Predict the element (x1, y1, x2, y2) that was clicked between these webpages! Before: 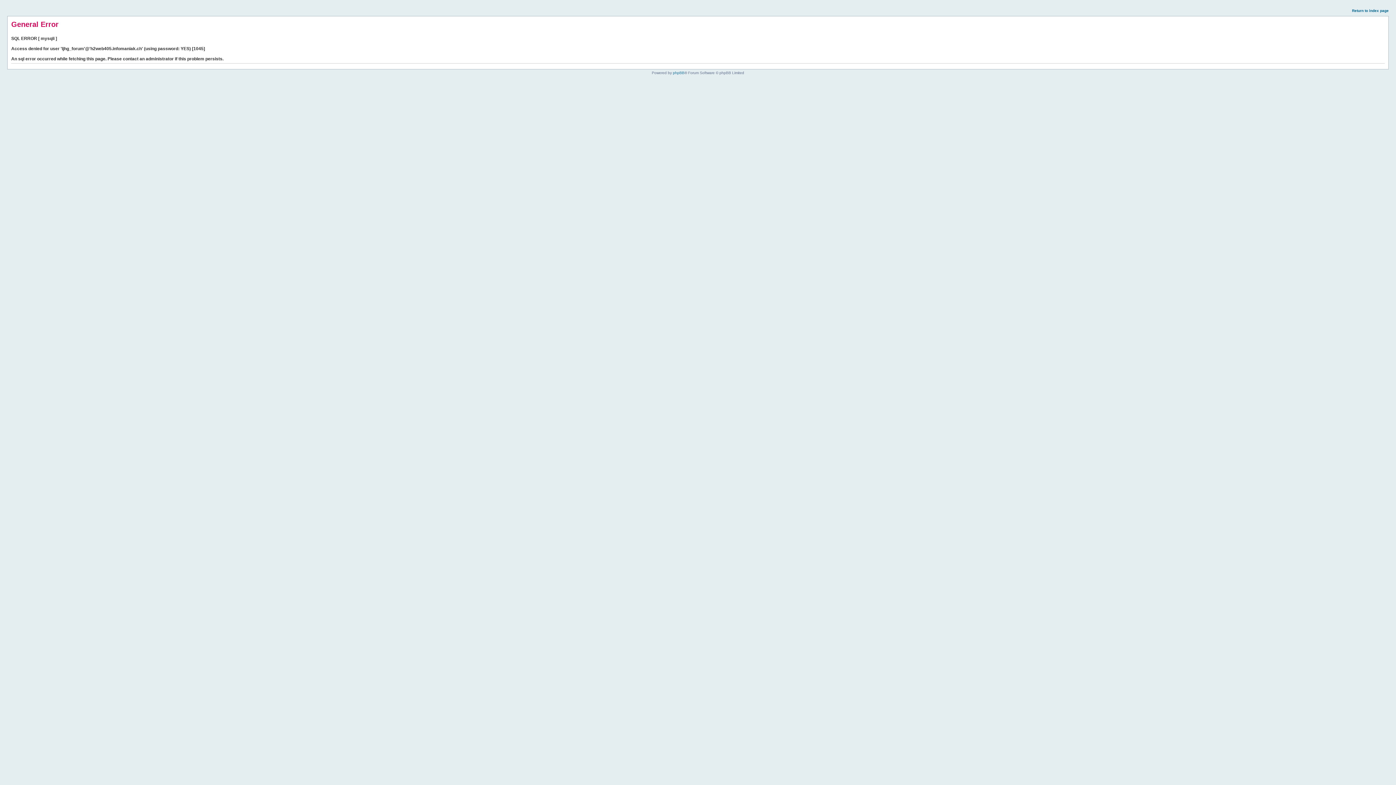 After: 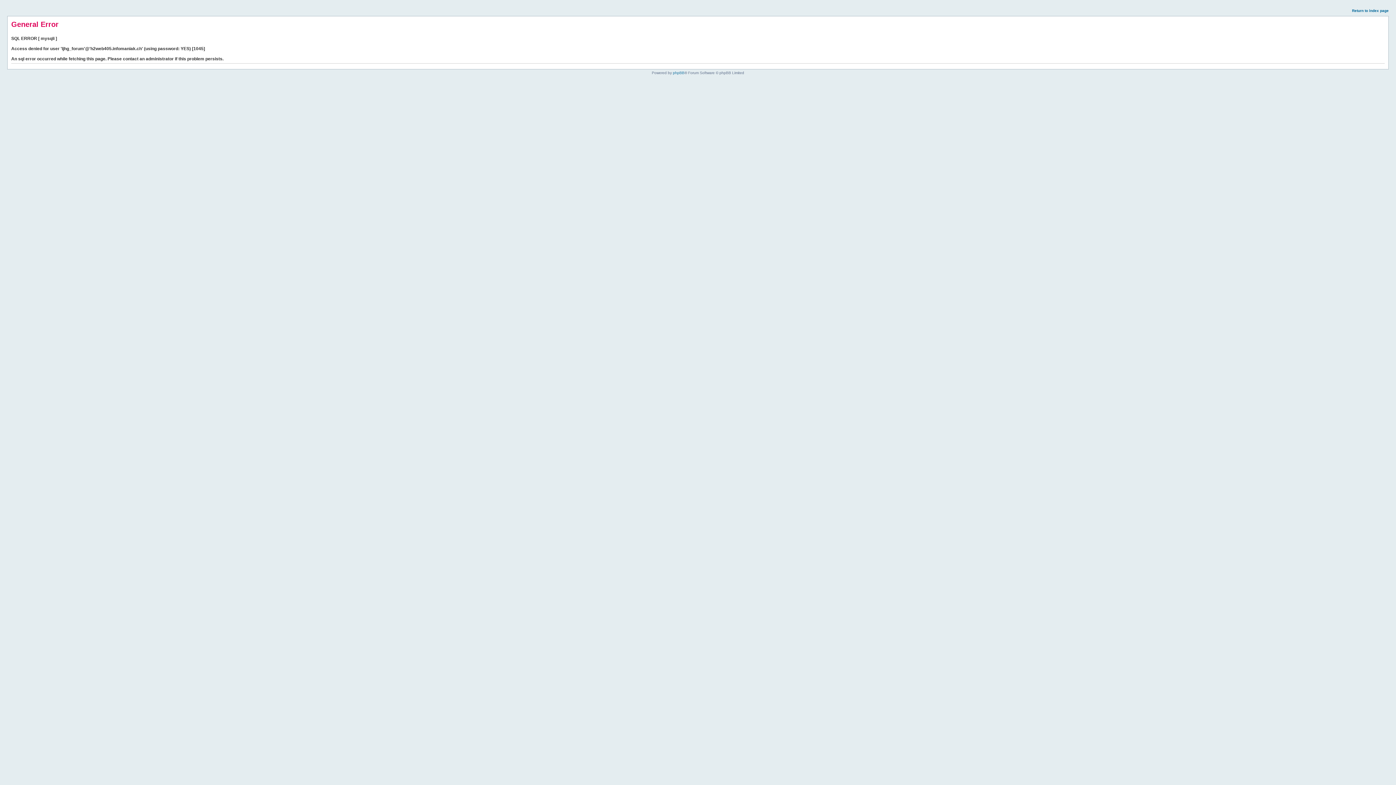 Action: label: Return to index page bbox: (1352, 8, 1389, 12)